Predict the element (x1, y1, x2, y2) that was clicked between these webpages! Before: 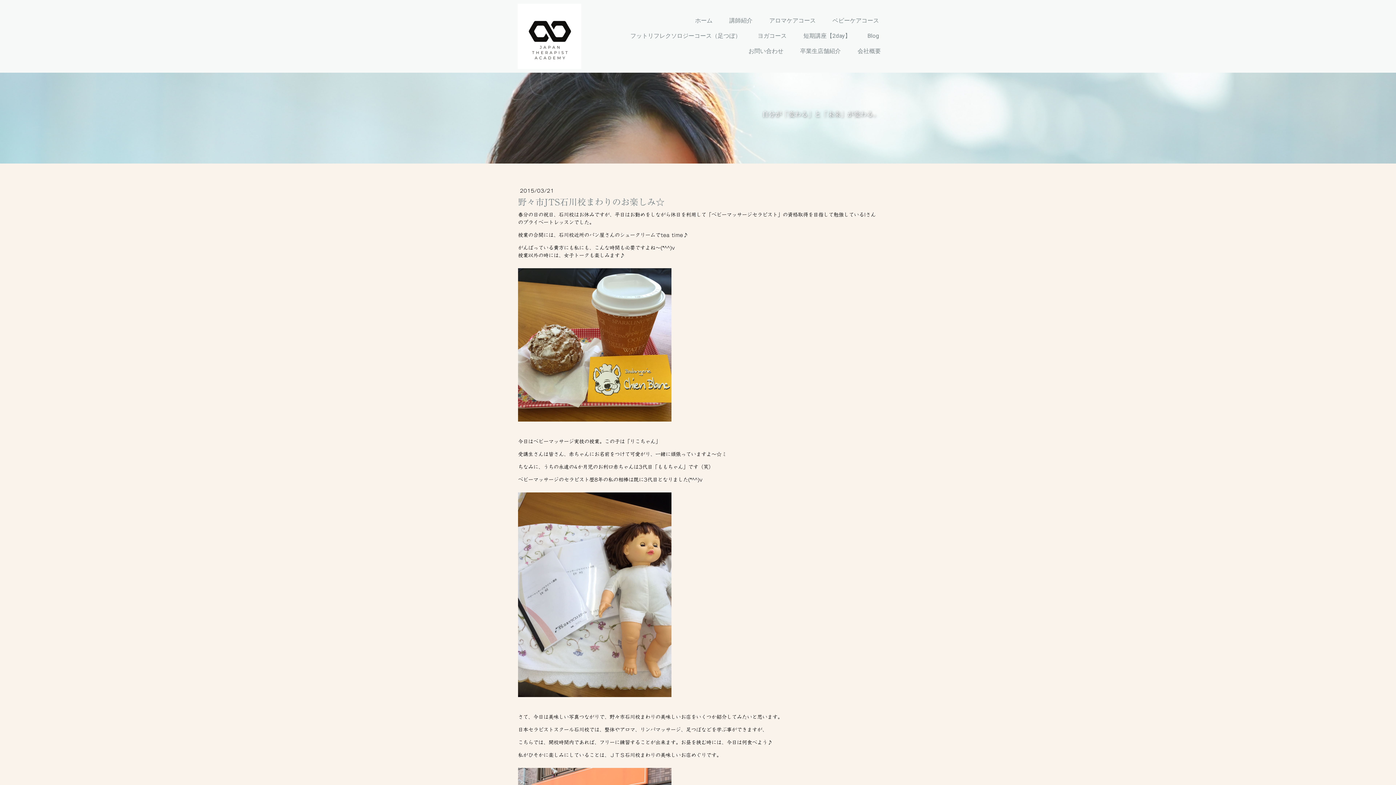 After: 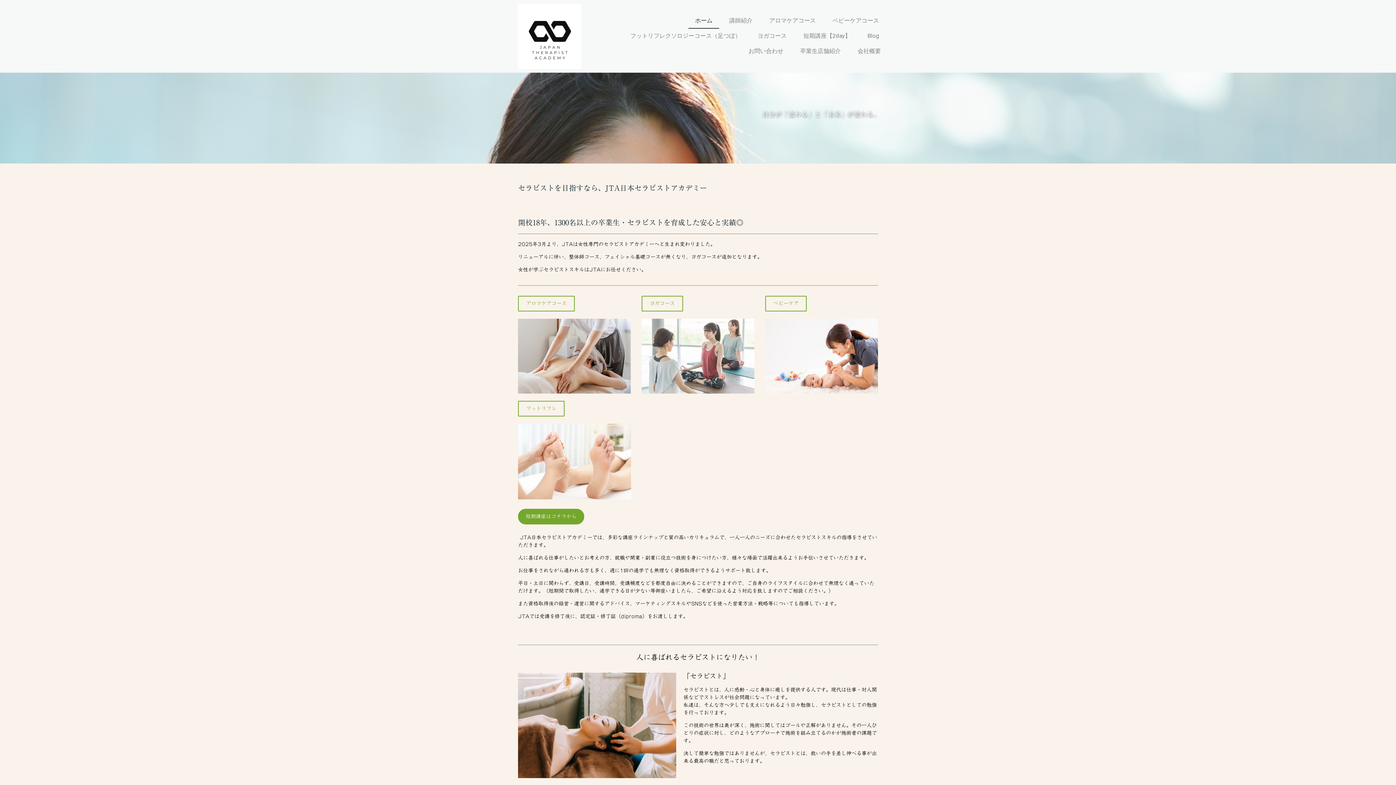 Action: label: ホーム bbox: (688, 13, 719, 28)